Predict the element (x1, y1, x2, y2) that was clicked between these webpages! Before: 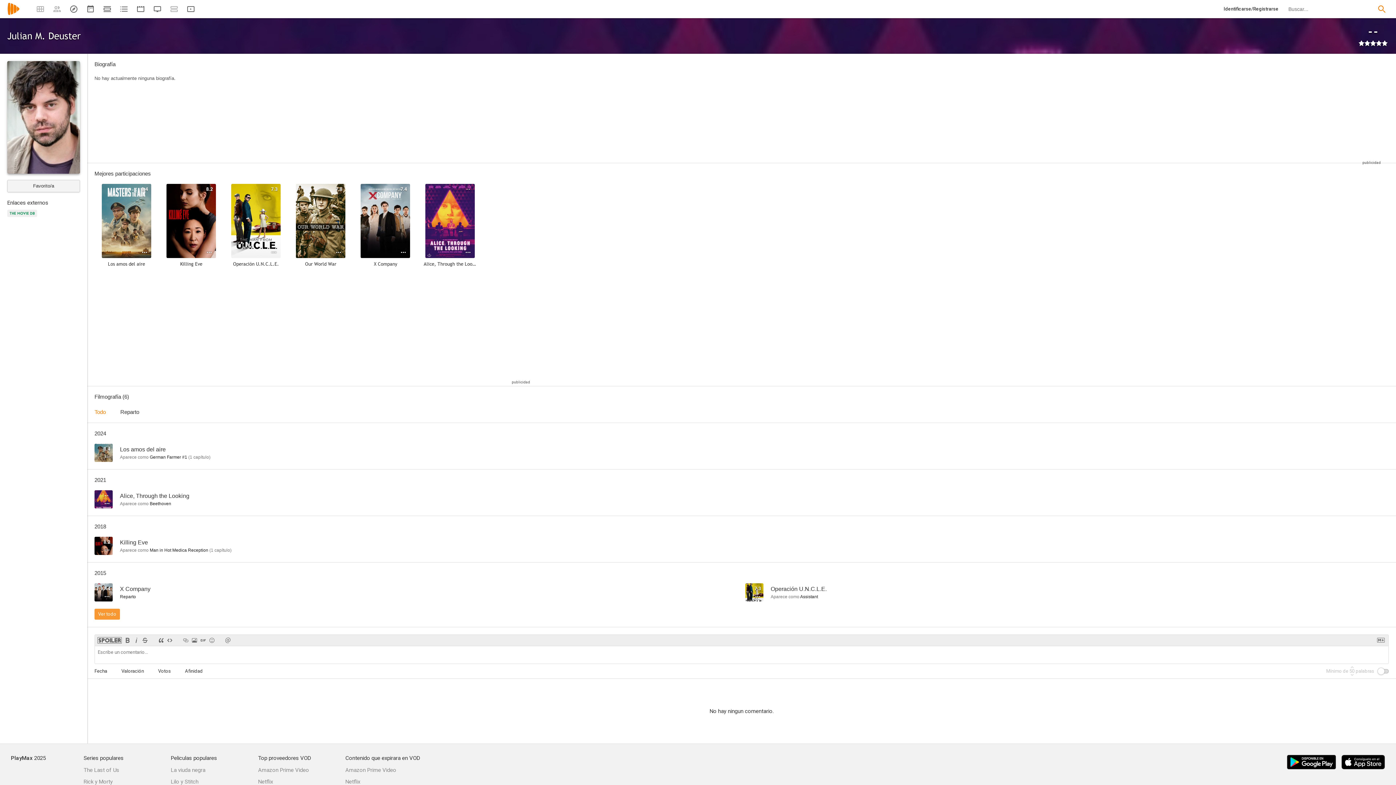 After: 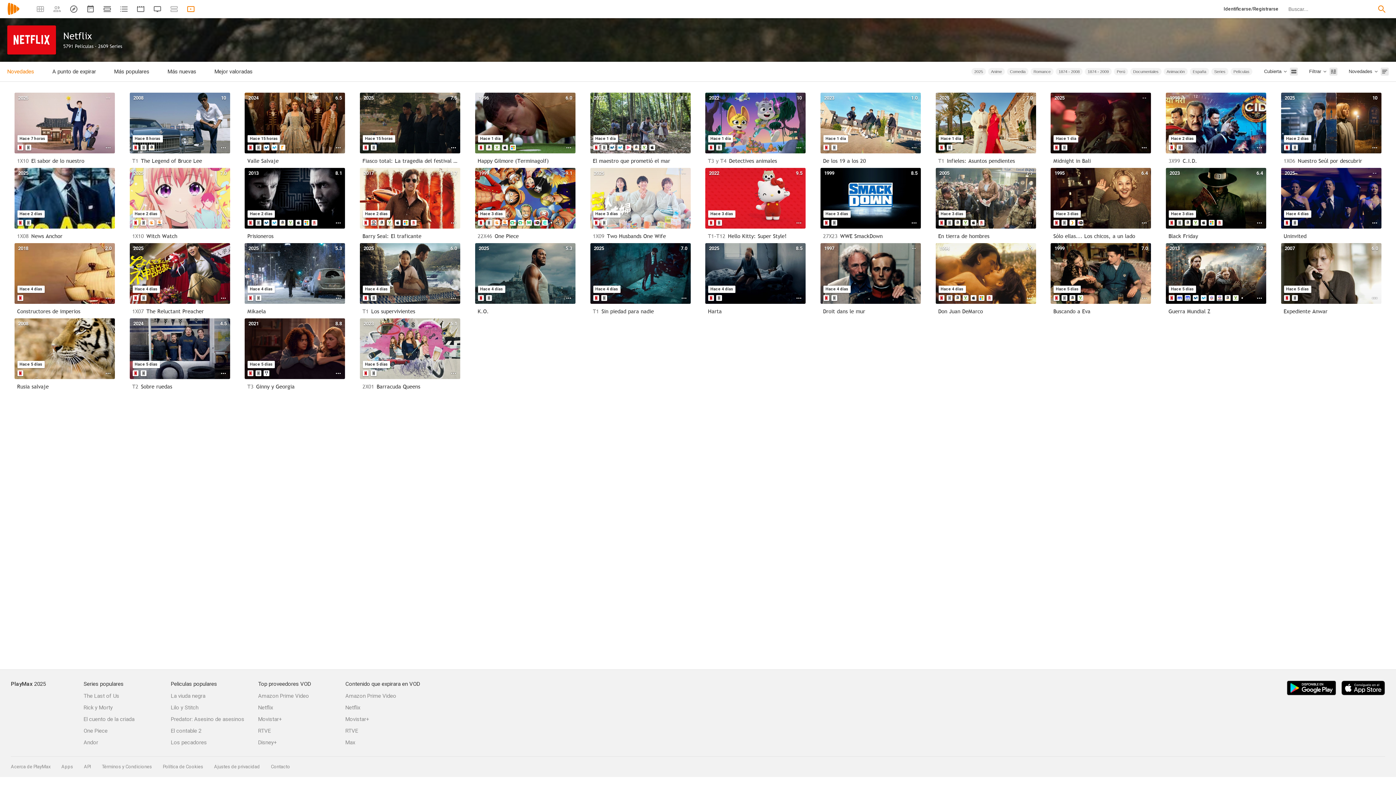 Action: label: Netflix bbox: (258, 773, 345, 790)